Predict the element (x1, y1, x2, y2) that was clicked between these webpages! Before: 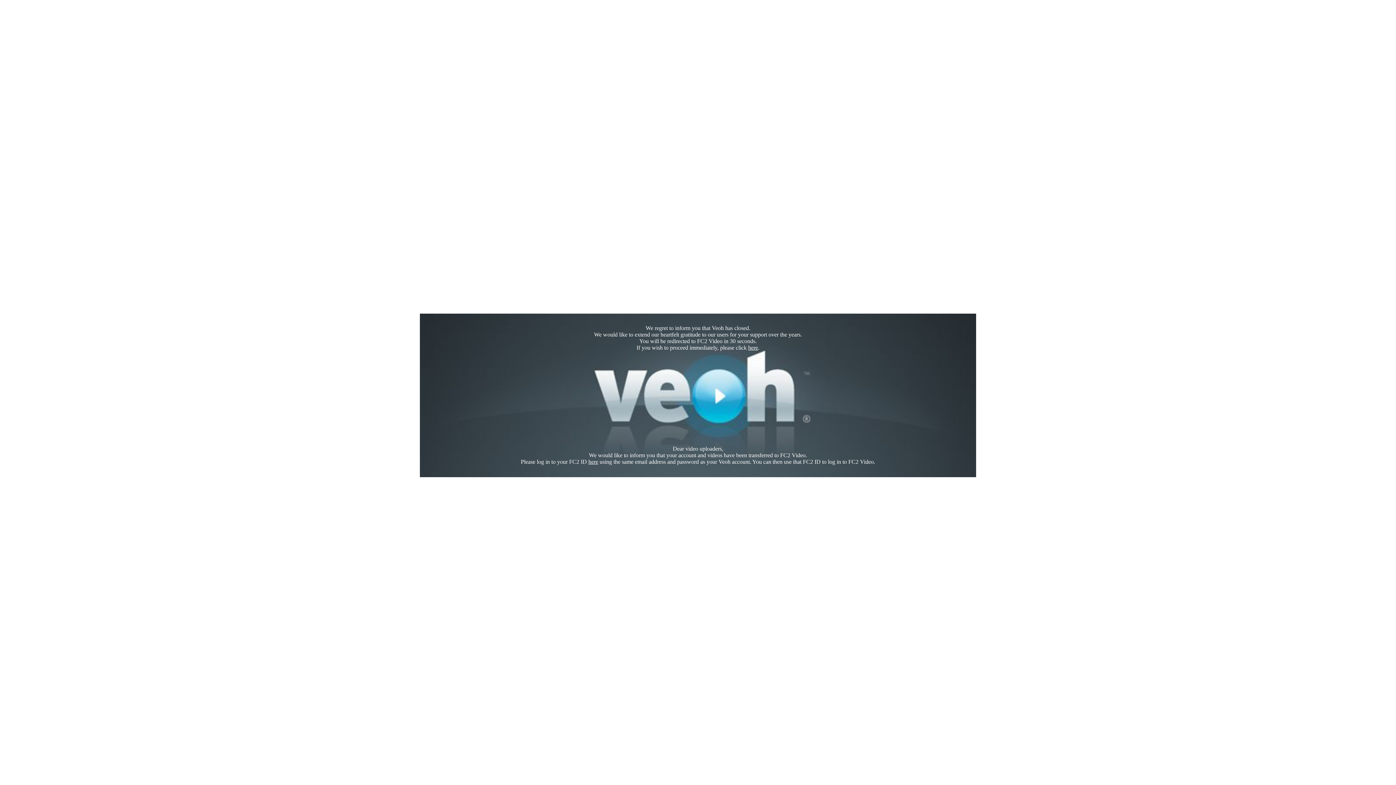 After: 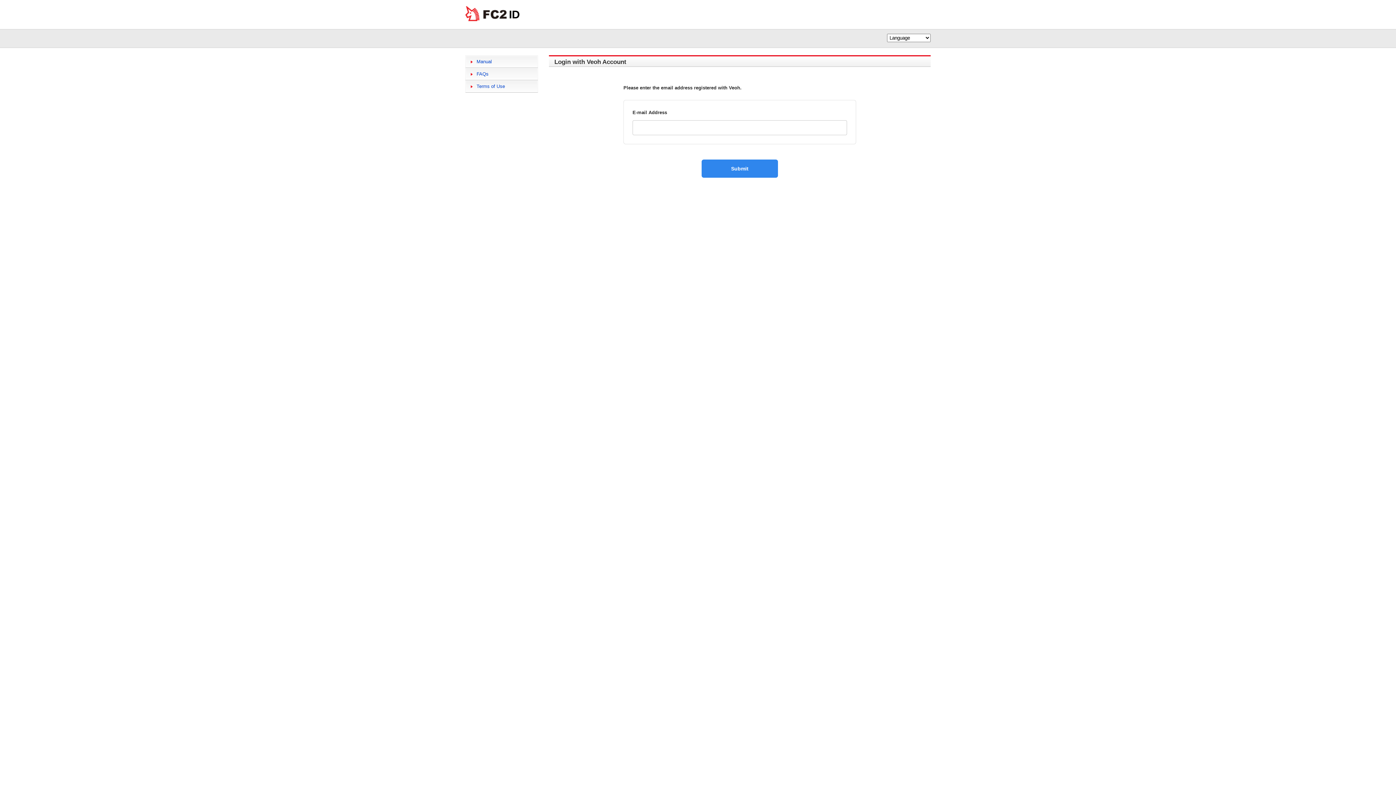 Action: label: here bbox: (588, 458, 598, 465)